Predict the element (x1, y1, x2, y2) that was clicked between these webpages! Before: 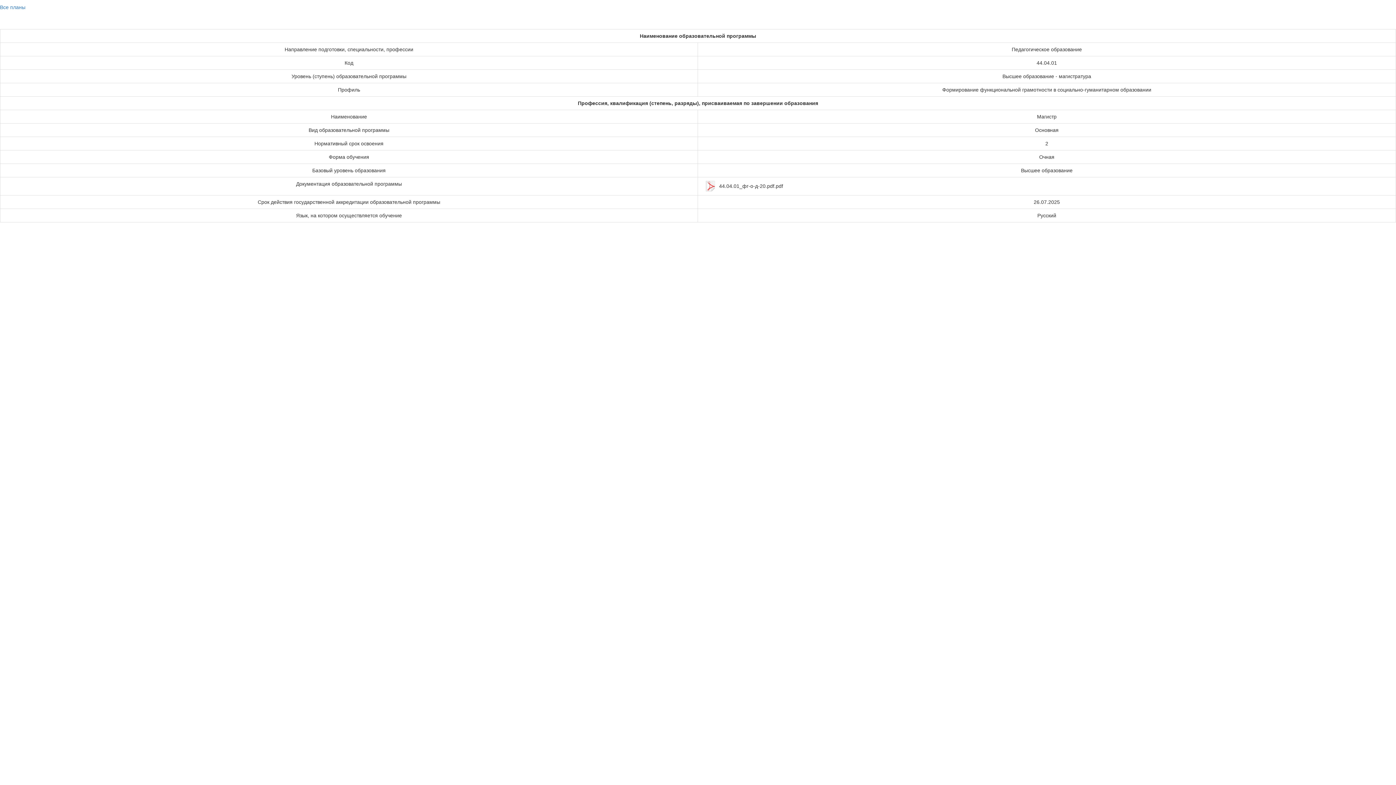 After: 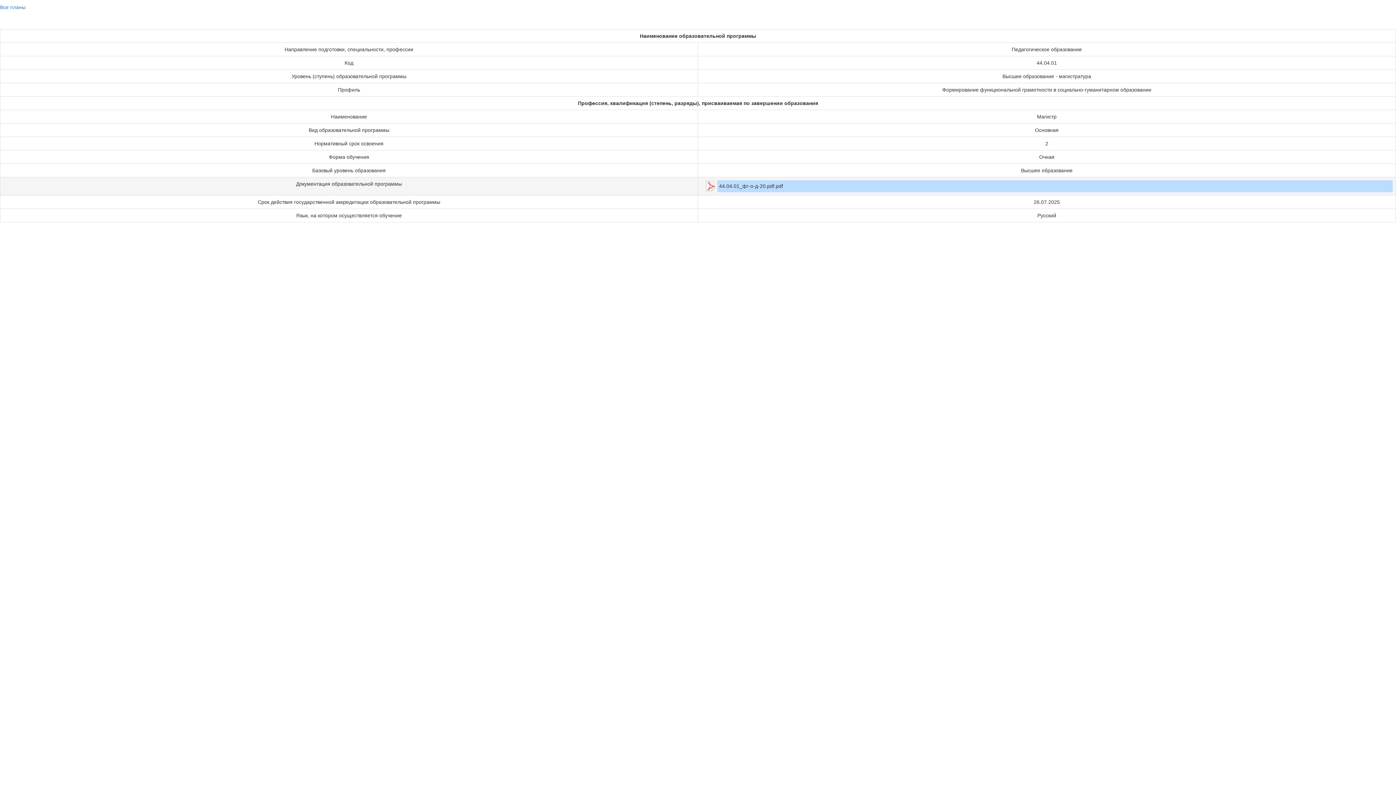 Action: bbox: (717, 180, 1393, 192) label: 44.04.01_фг-о-д-20.pdf.pdf